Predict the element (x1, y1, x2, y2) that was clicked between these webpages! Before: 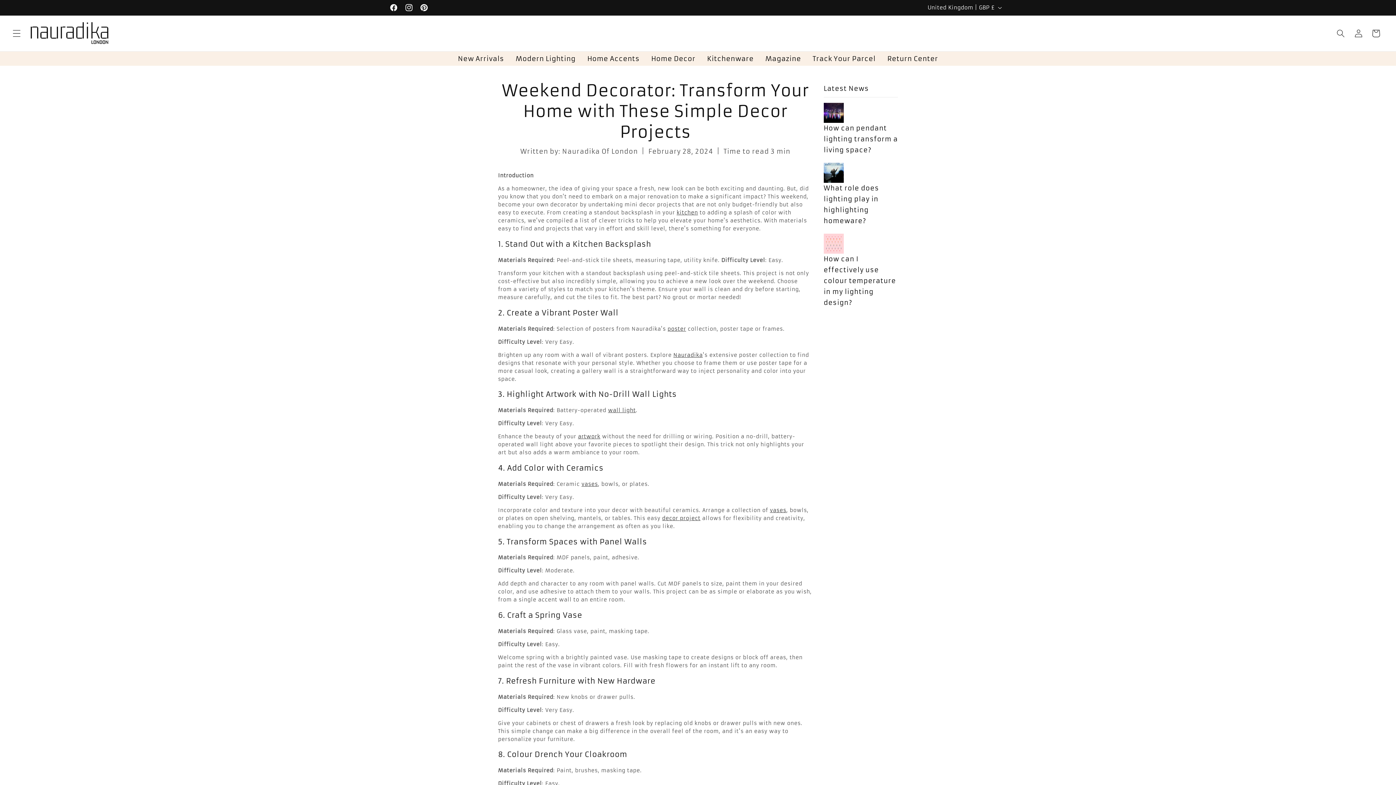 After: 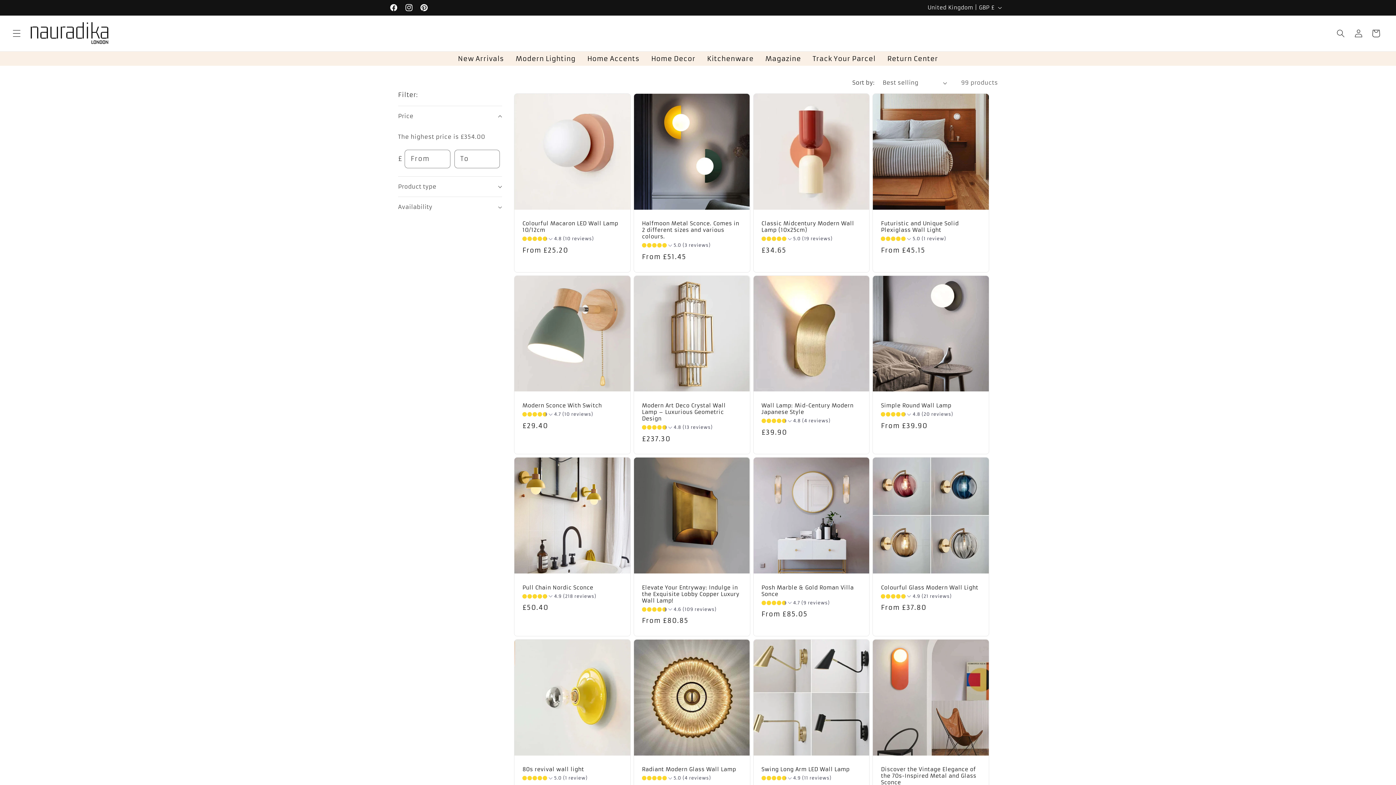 Action: bbox: (608, 407, 636, 413) label: wall light